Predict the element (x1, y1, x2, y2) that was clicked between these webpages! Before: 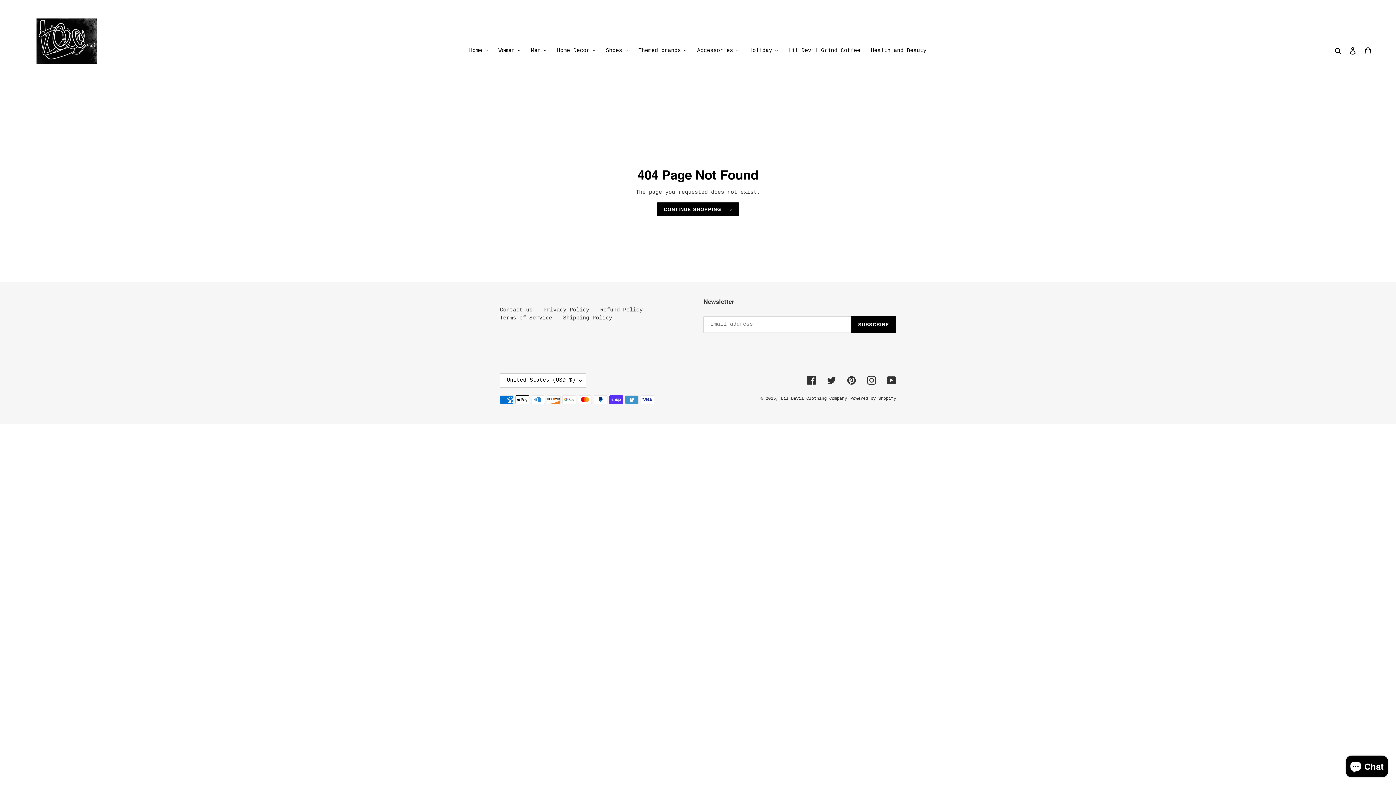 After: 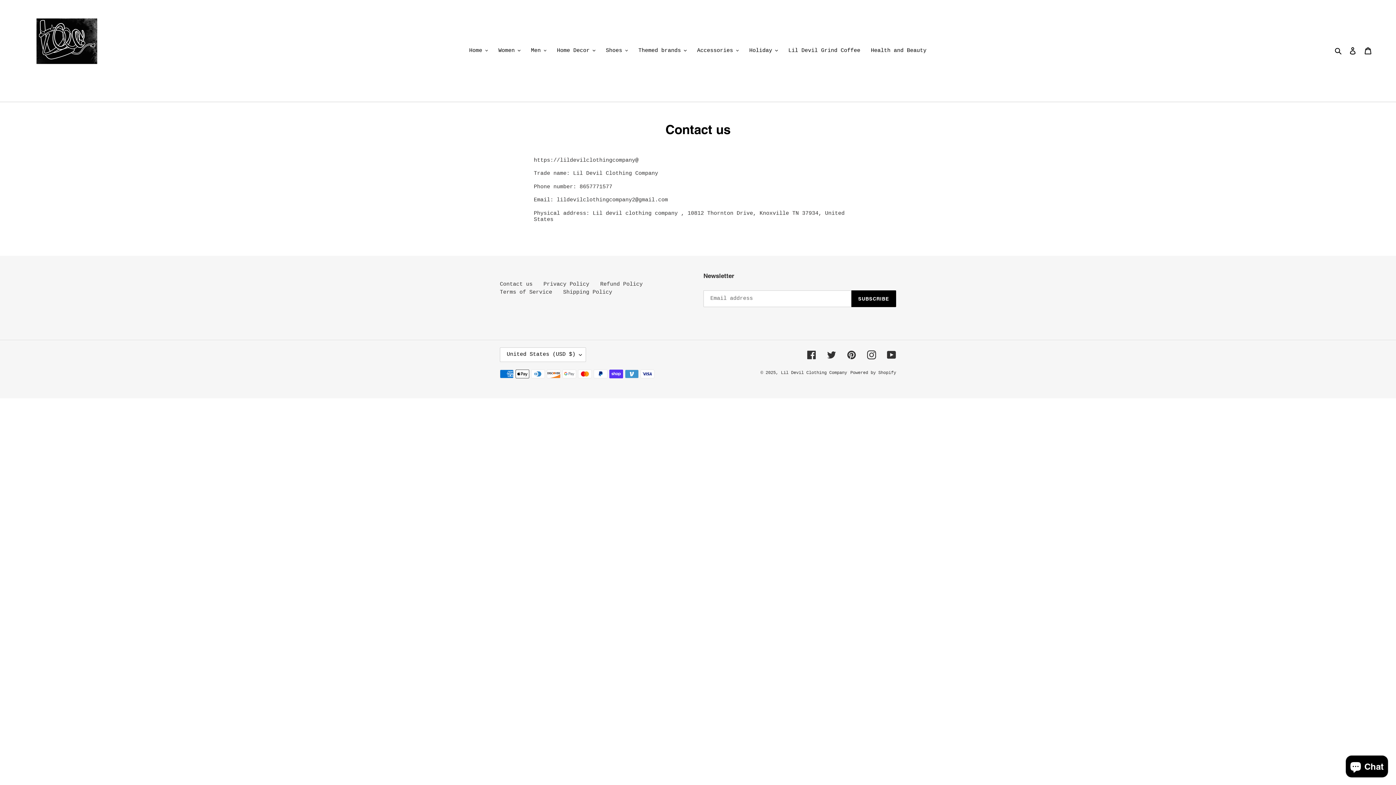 Action: label: Contact us bbox: (500, 307, 532, 313)